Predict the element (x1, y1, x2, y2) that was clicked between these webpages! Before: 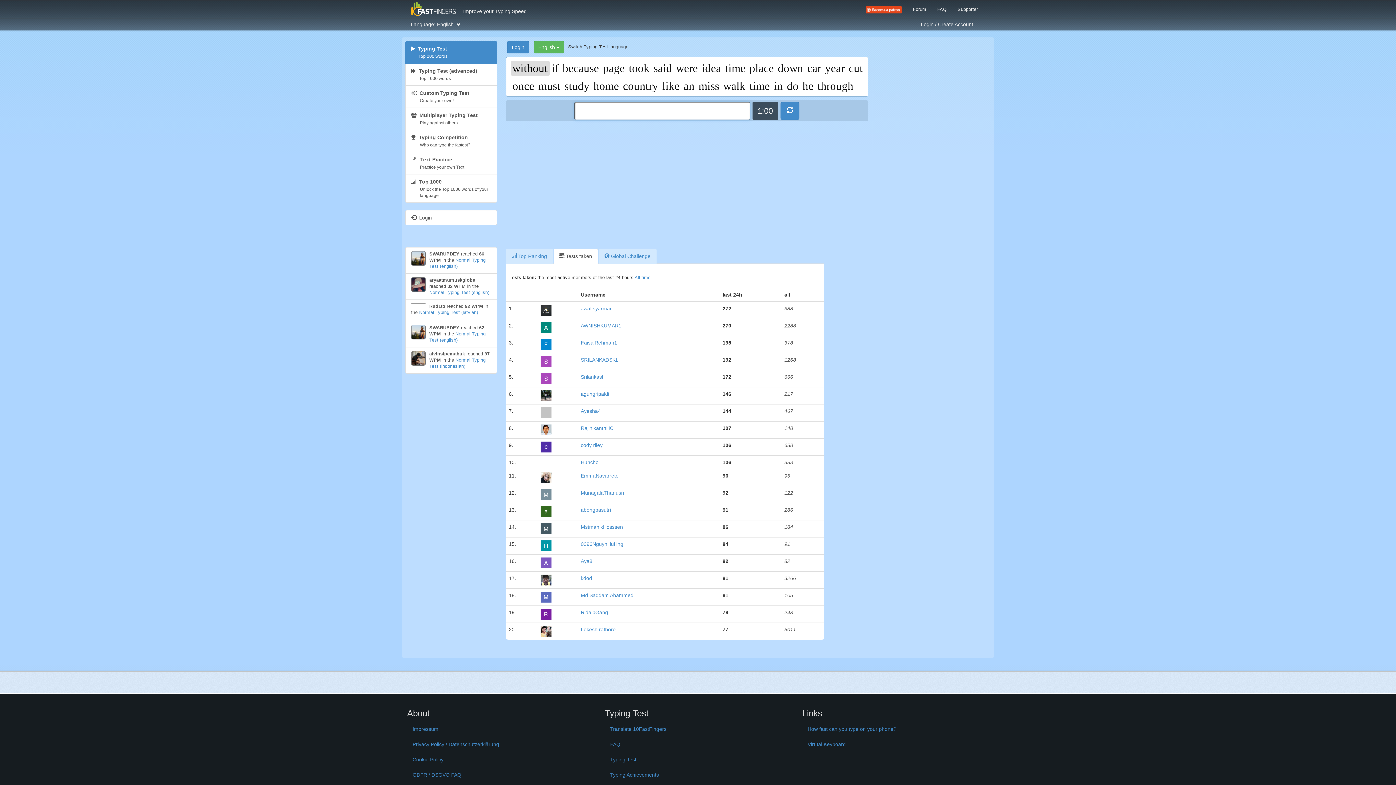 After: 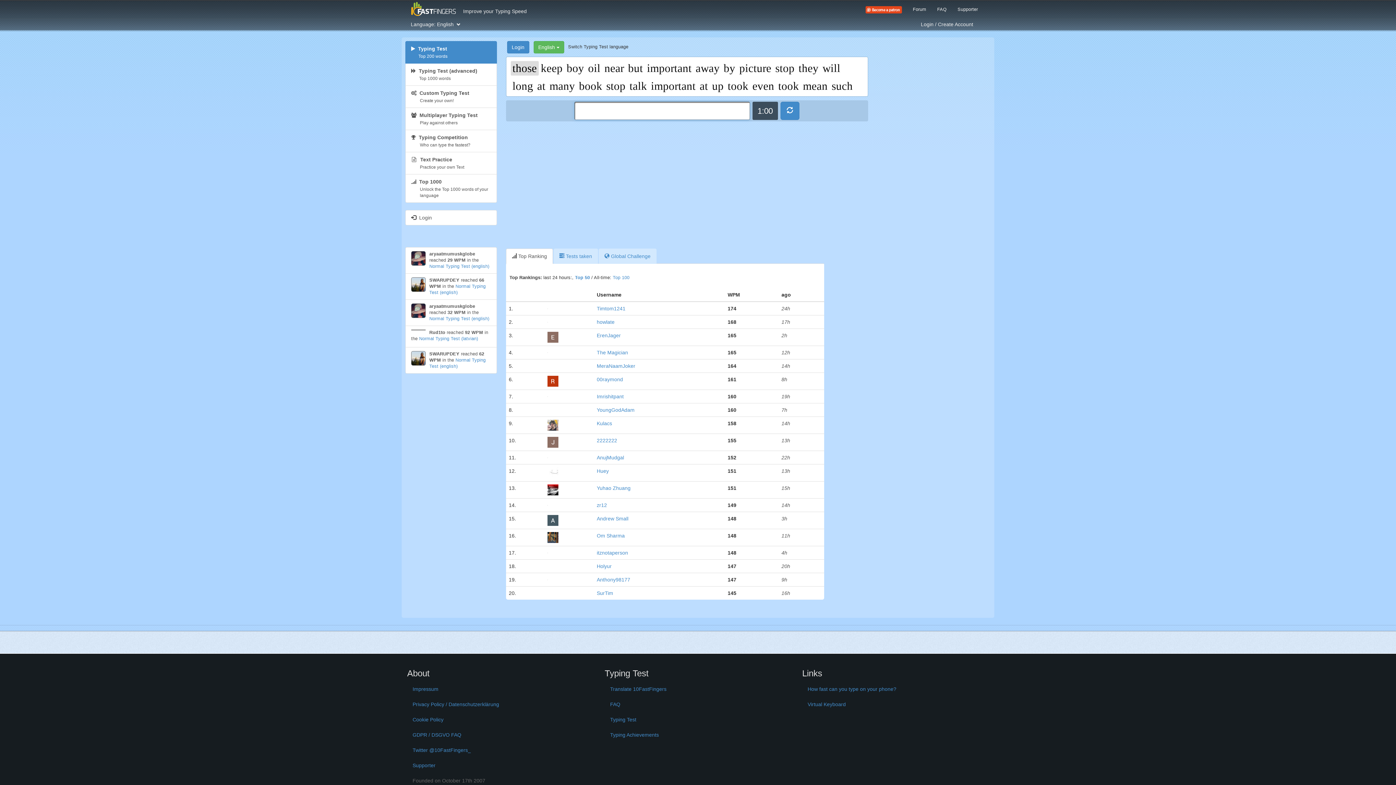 Action: bbox: (429, 290, 489, 295) label: Normal Typing Test (english)